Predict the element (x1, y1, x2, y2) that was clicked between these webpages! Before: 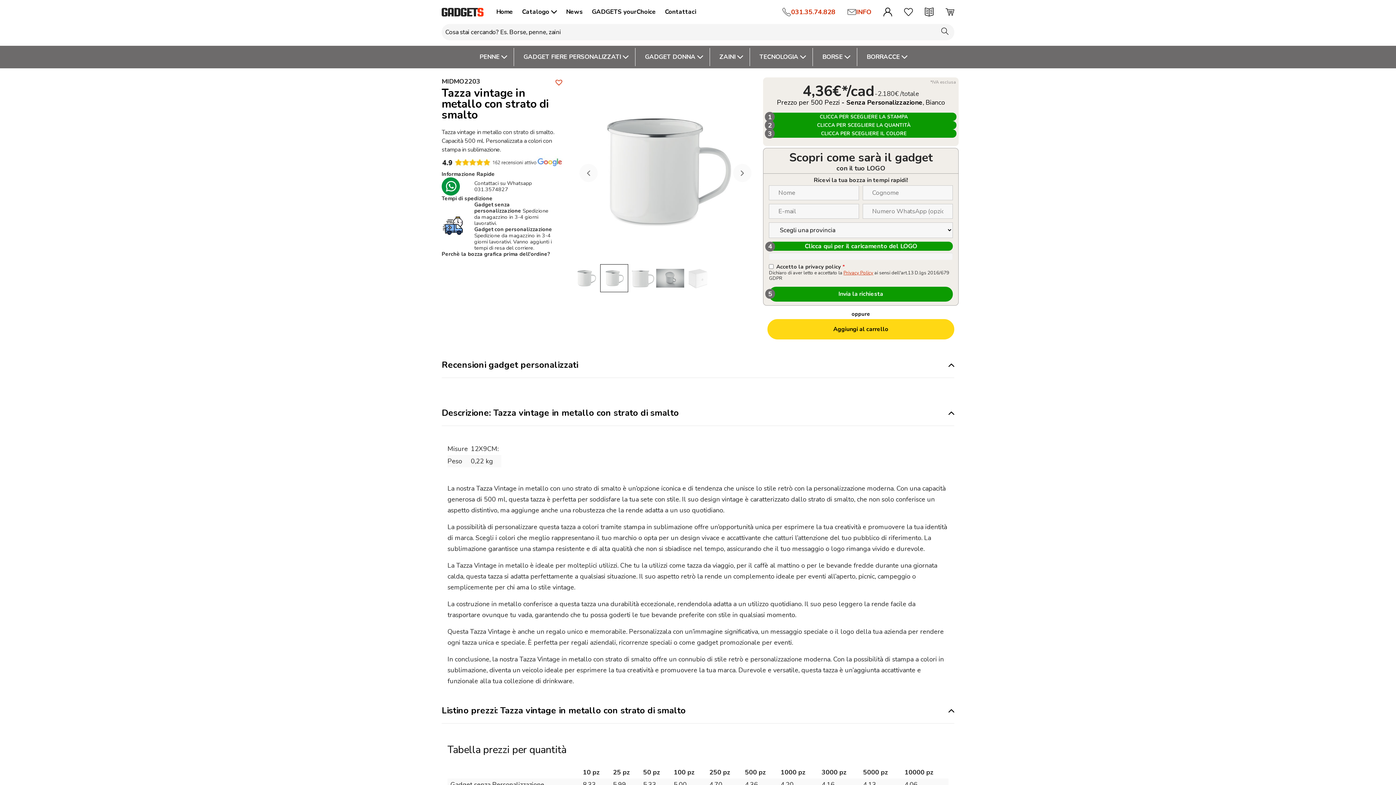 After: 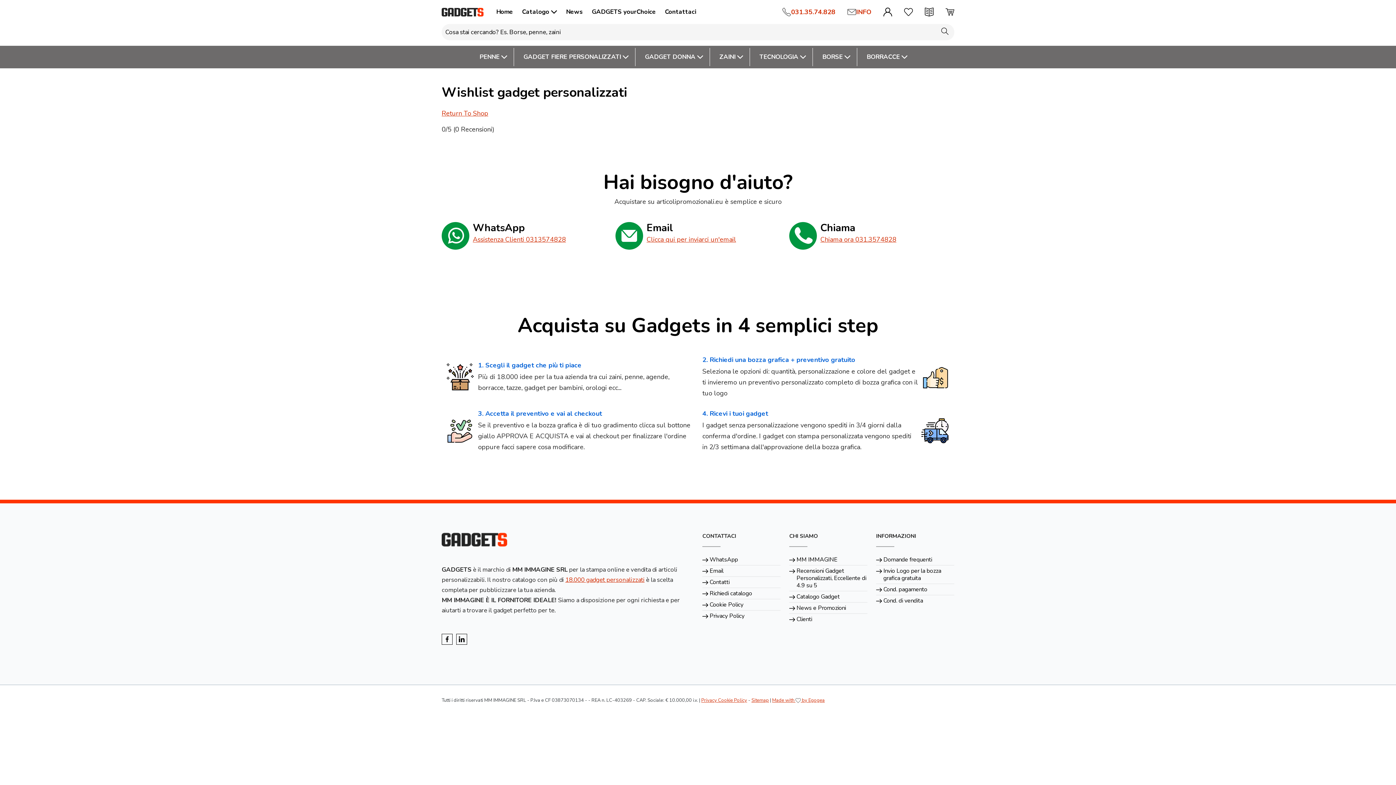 Action: bbox: (904, 7, 913, 16)